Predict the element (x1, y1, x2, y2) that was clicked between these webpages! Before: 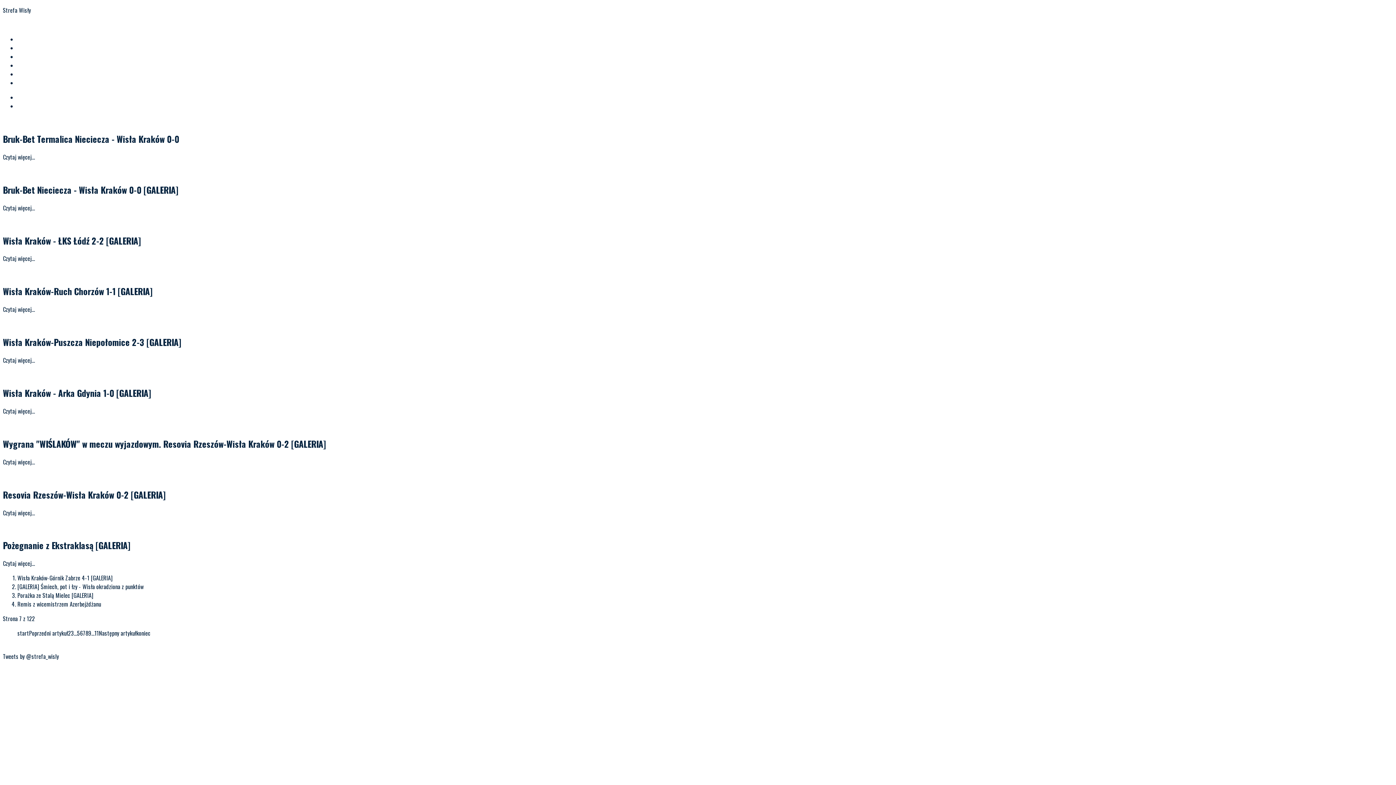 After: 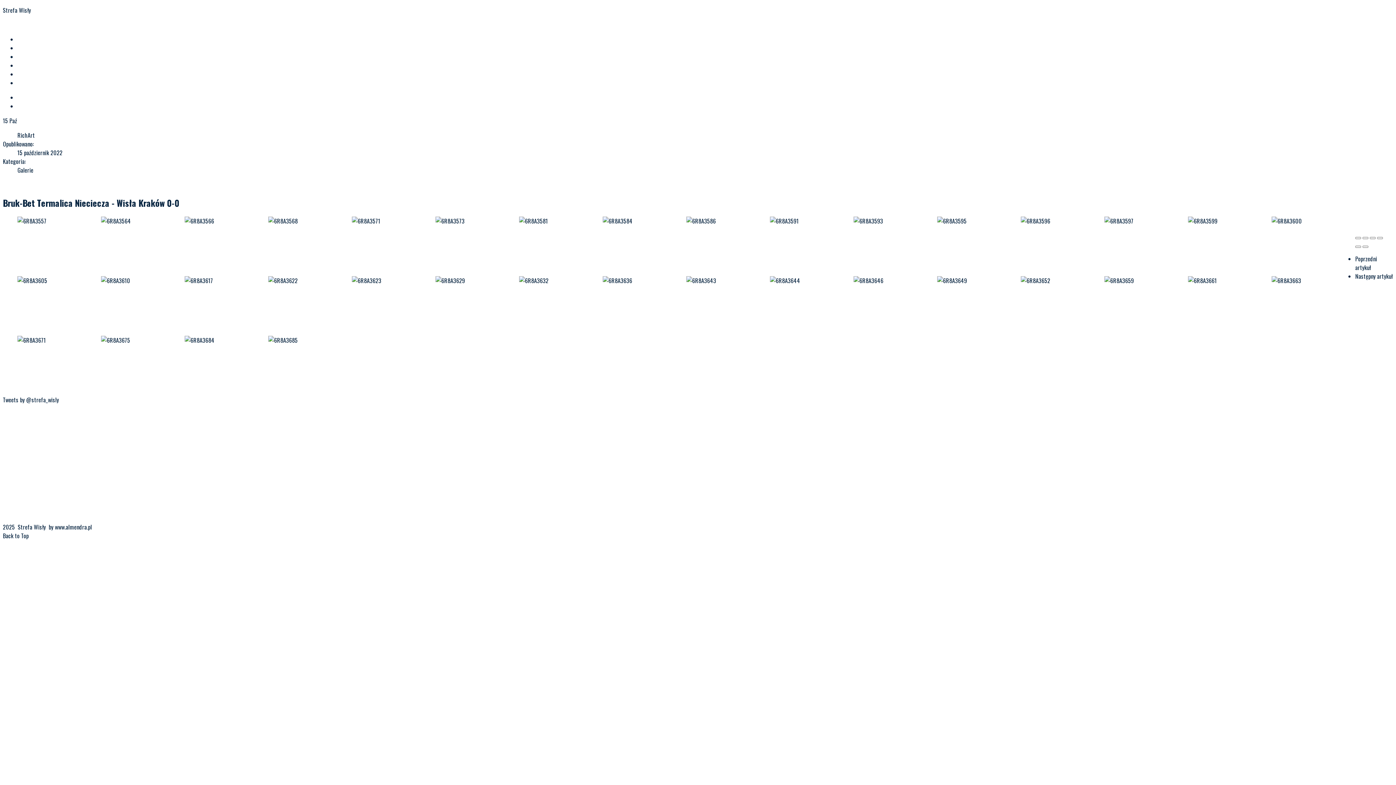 Action: label: Czytaj więcej... bbox: (2, 152, 34, 161)